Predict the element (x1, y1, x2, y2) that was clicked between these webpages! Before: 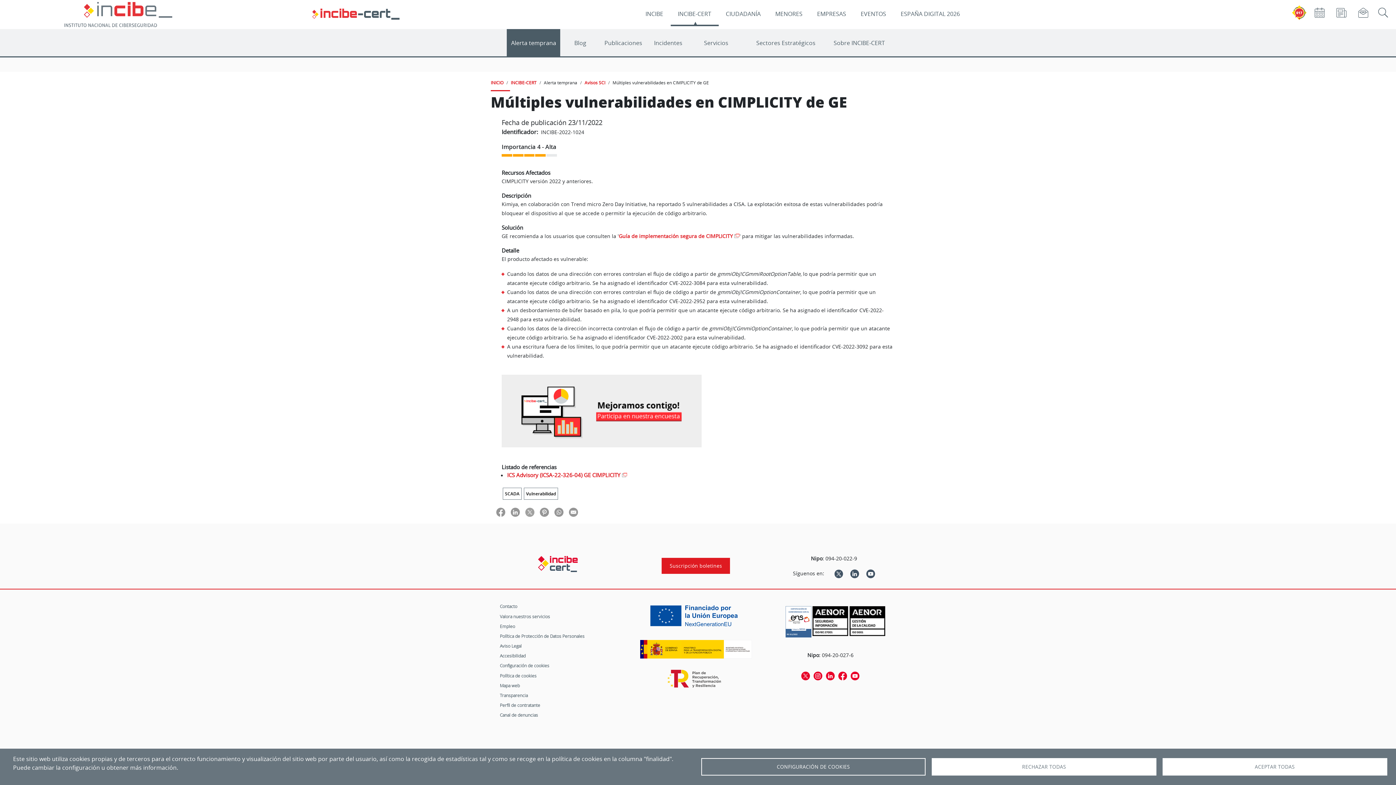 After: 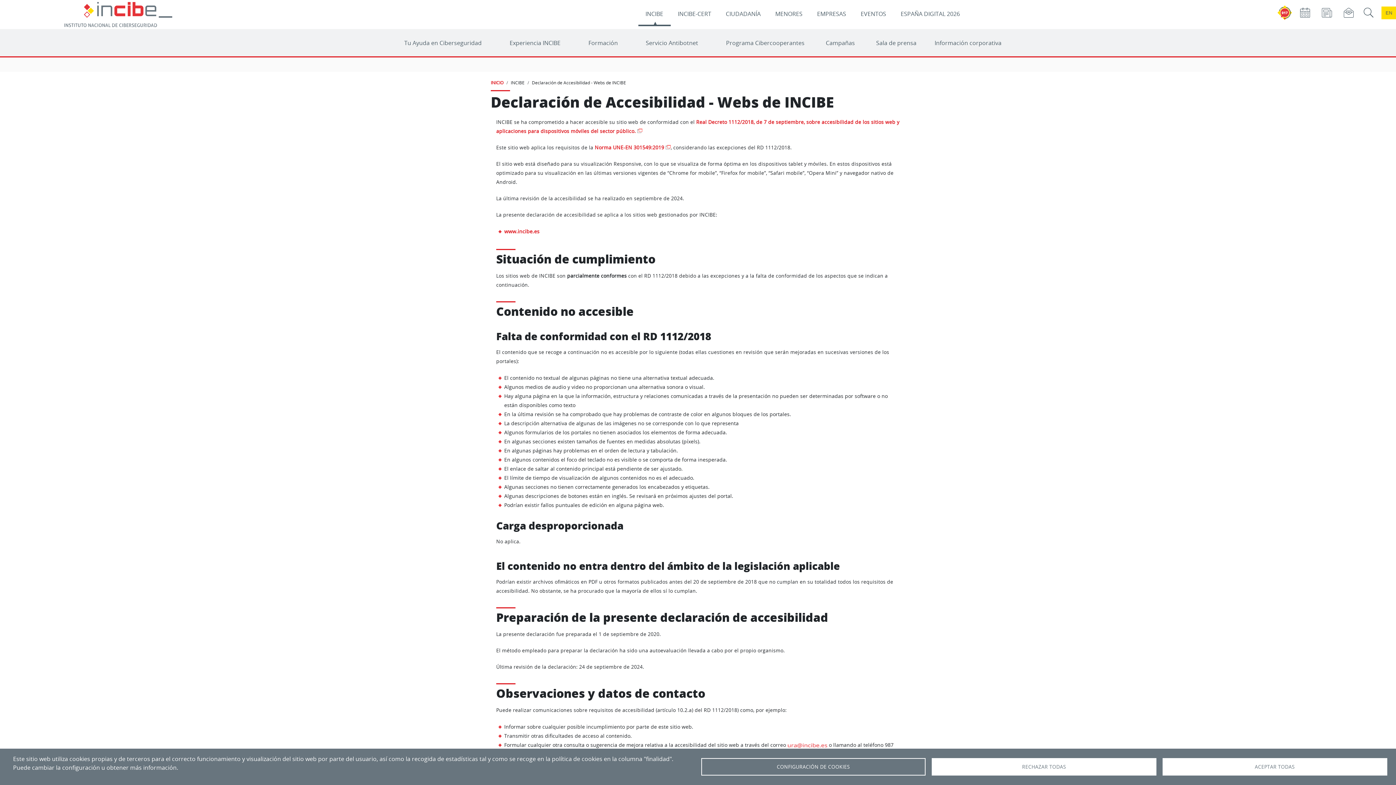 Action: label: Accesibilidad bbox: (500, 651, 525, 660)